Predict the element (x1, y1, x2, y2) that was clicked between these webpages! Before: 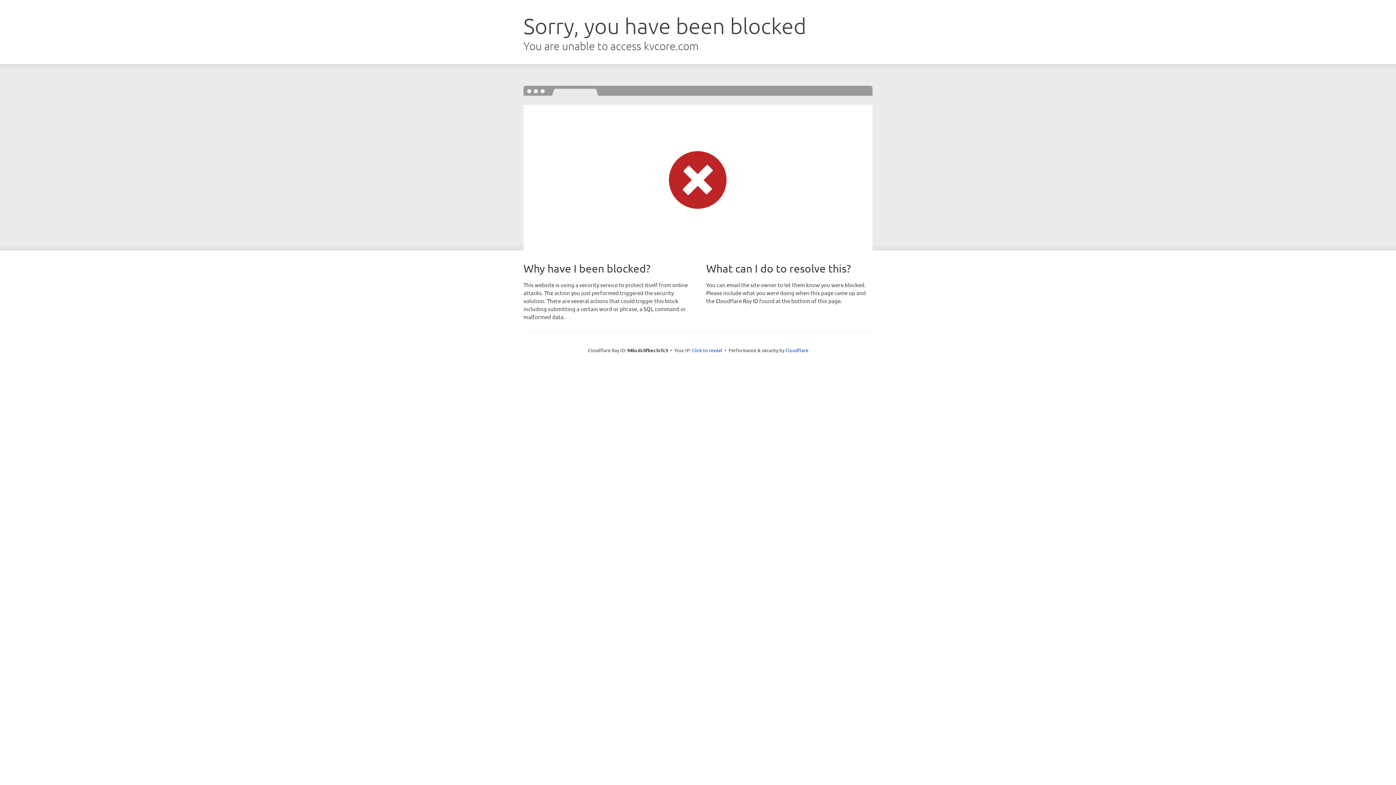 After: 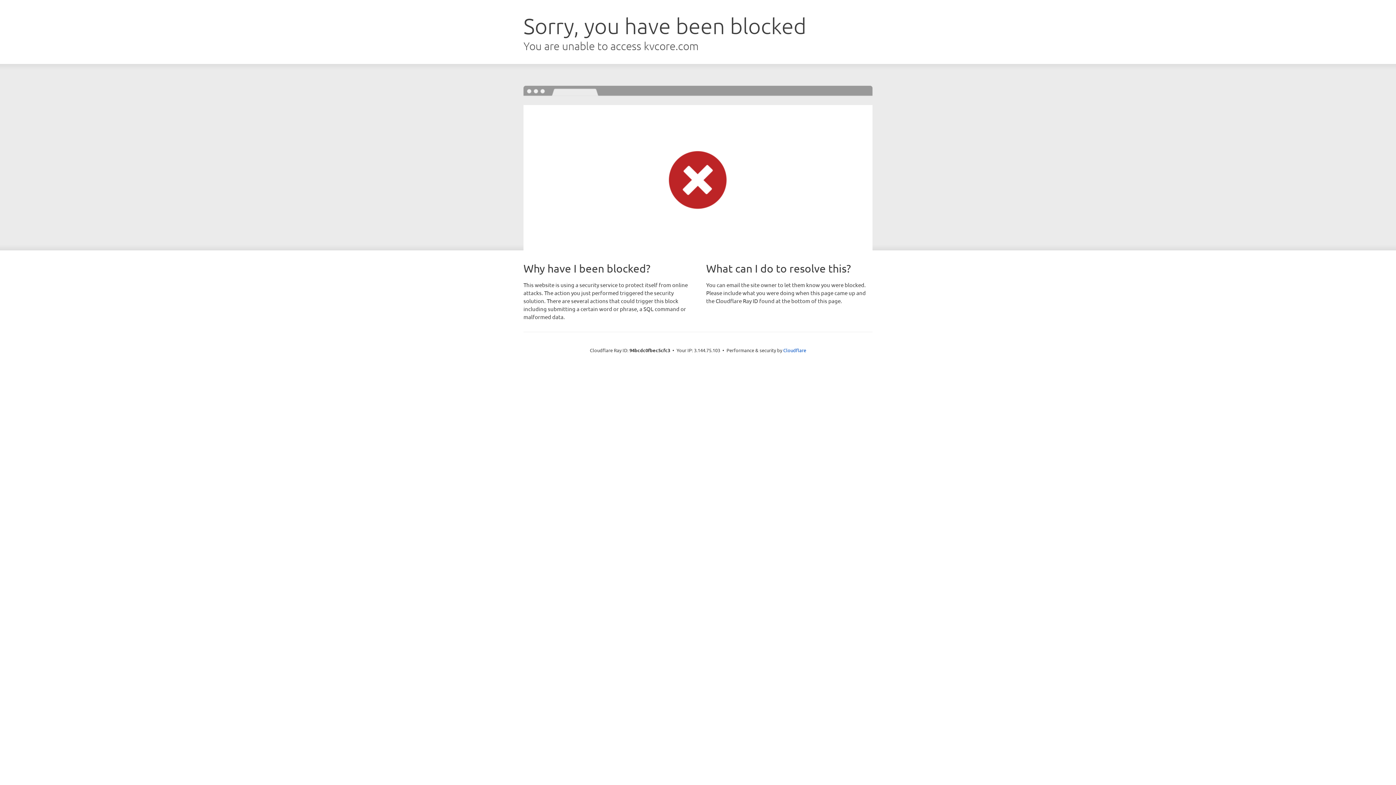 Action: bbox: (692, 346, 722, 353) label: Click to reveal